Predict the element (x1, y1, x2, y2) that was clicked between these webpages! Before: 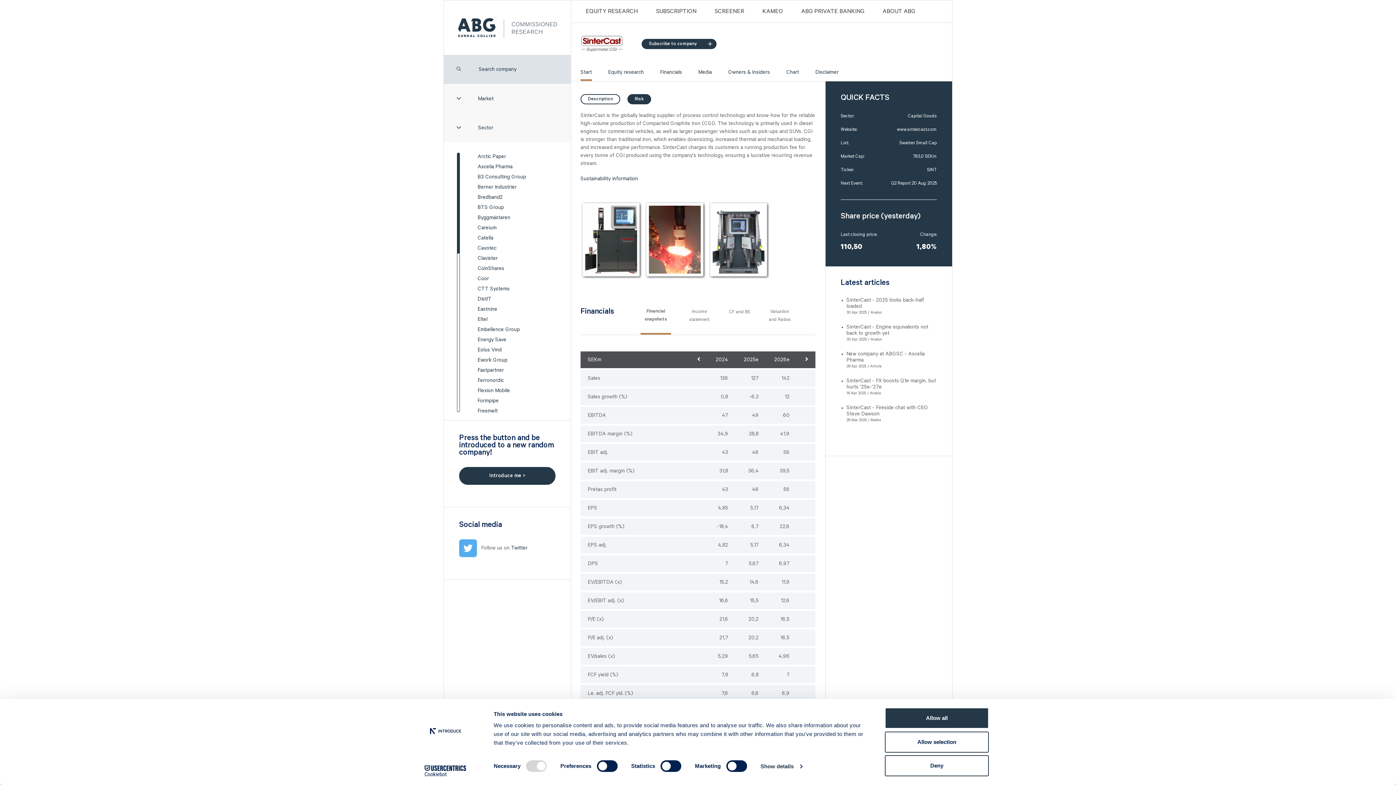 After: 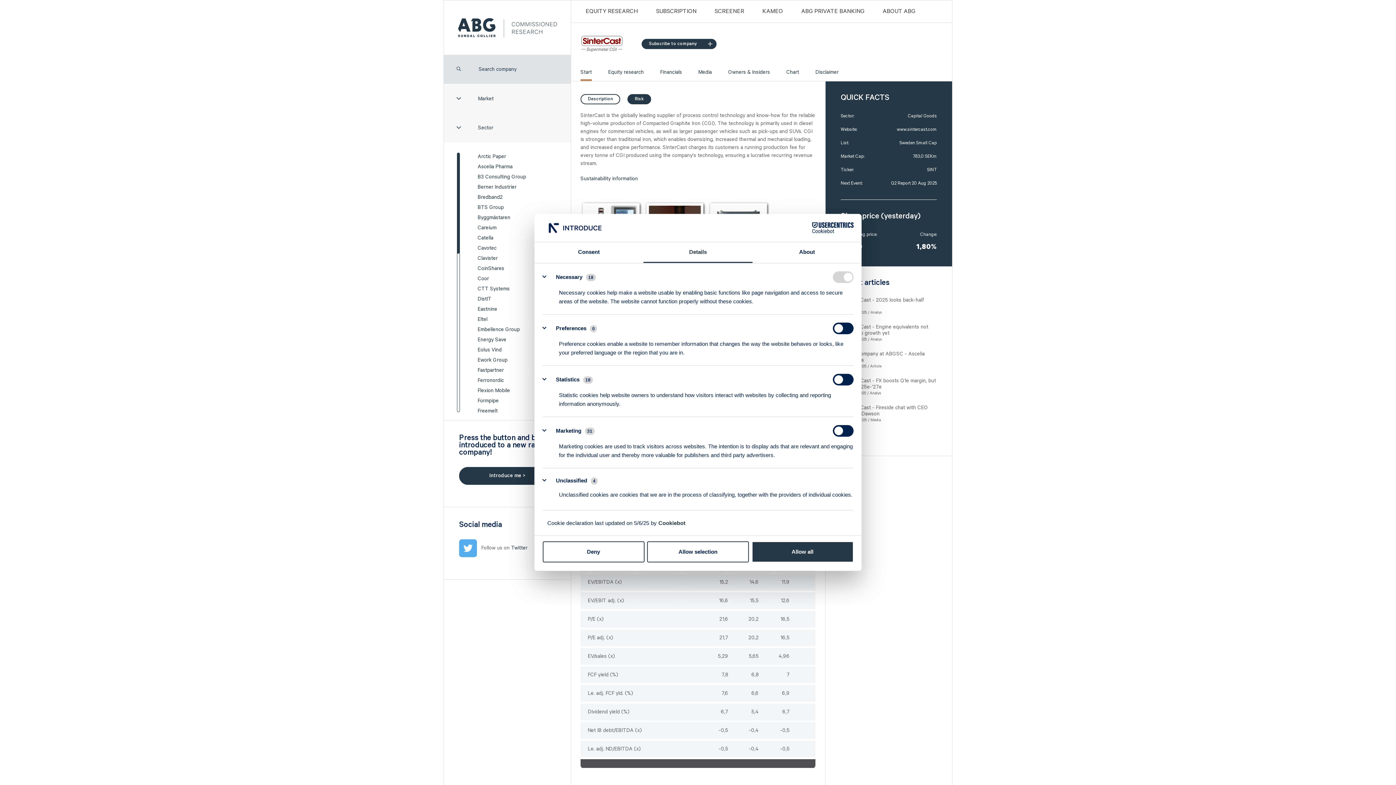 Action: label: Show details bbox: (760, 761, 802, 772)